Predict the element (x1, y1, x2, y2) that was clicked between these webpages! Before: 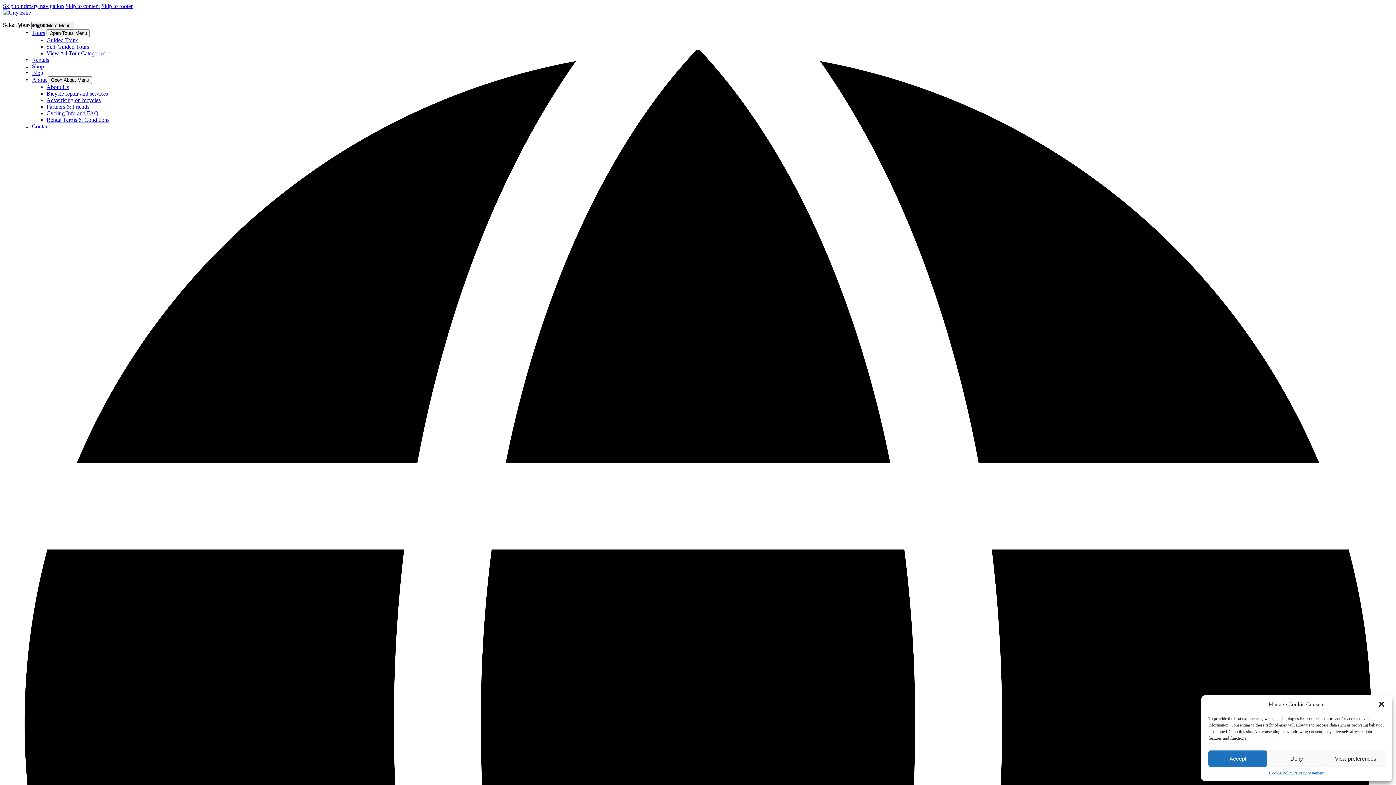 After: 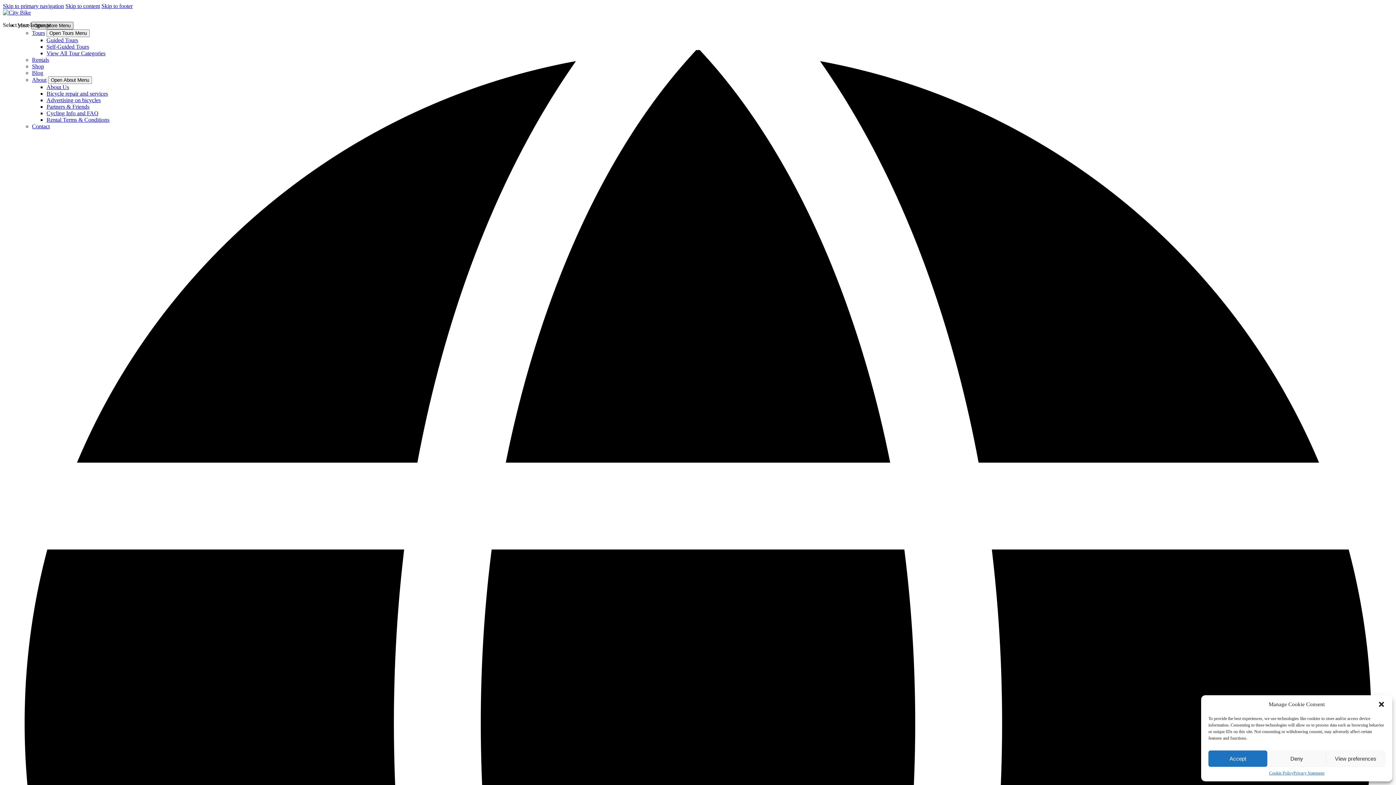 Action: label: Open More Menu bbox: (31, 21, 73, 29)